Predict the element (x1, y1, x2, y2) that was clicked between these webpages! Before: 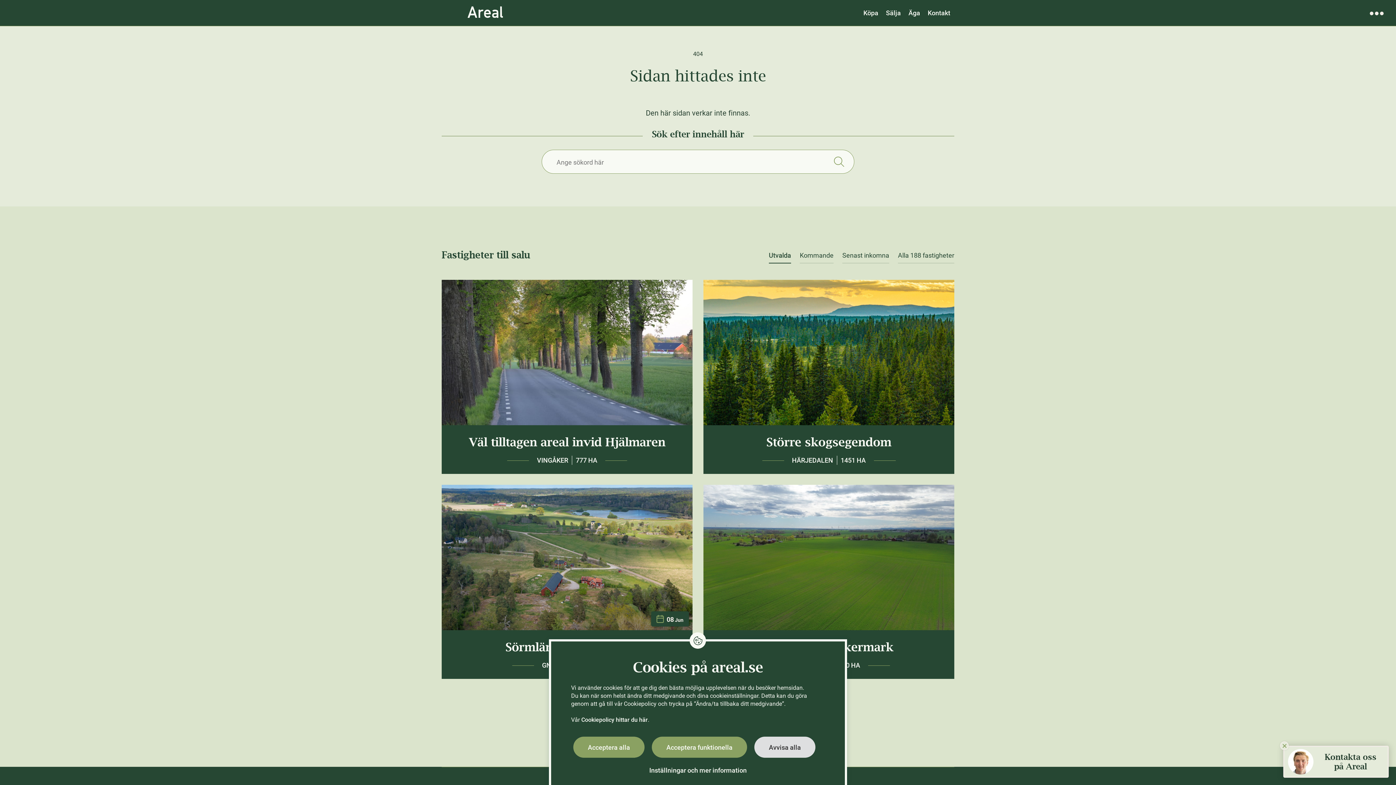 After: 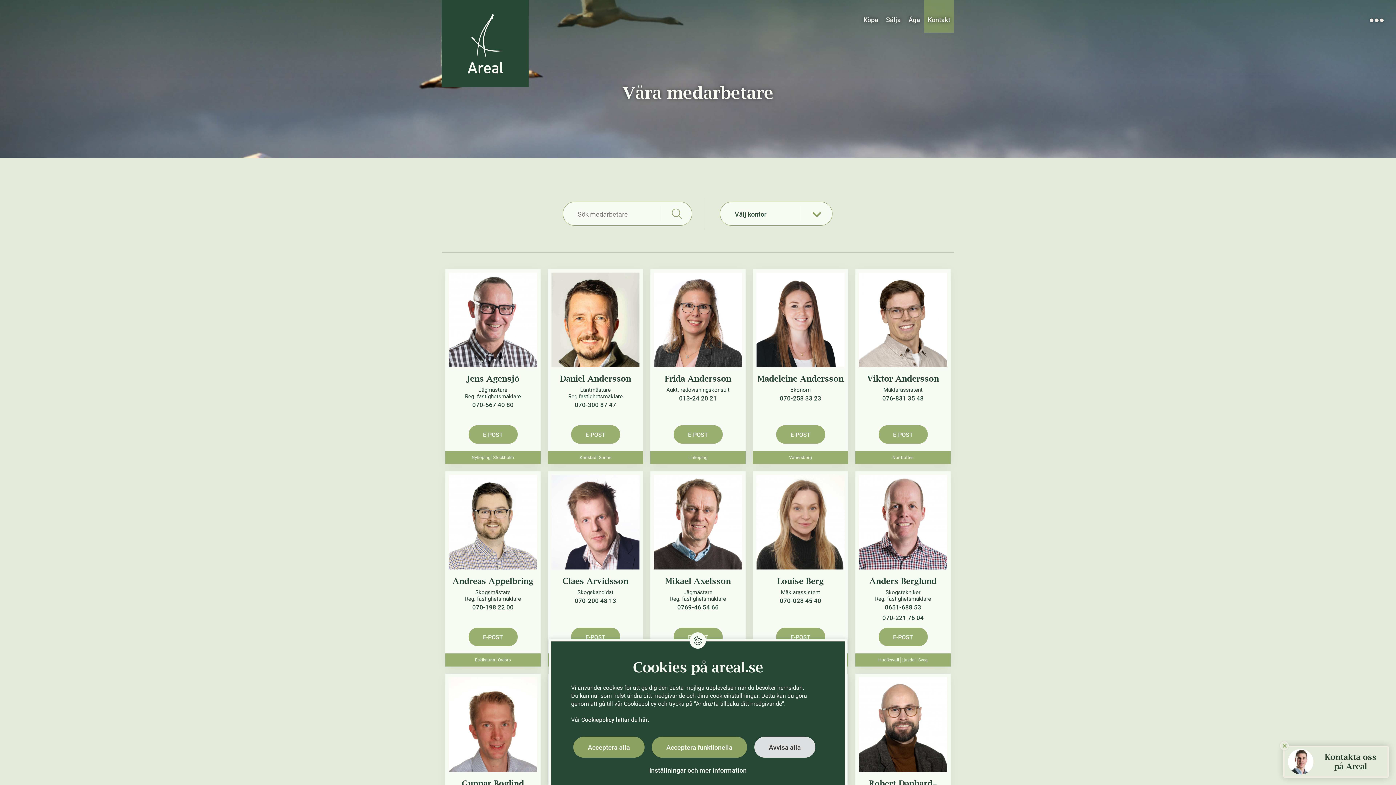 Action: label: Kontakt bbox: (924, 0, 954, 25)